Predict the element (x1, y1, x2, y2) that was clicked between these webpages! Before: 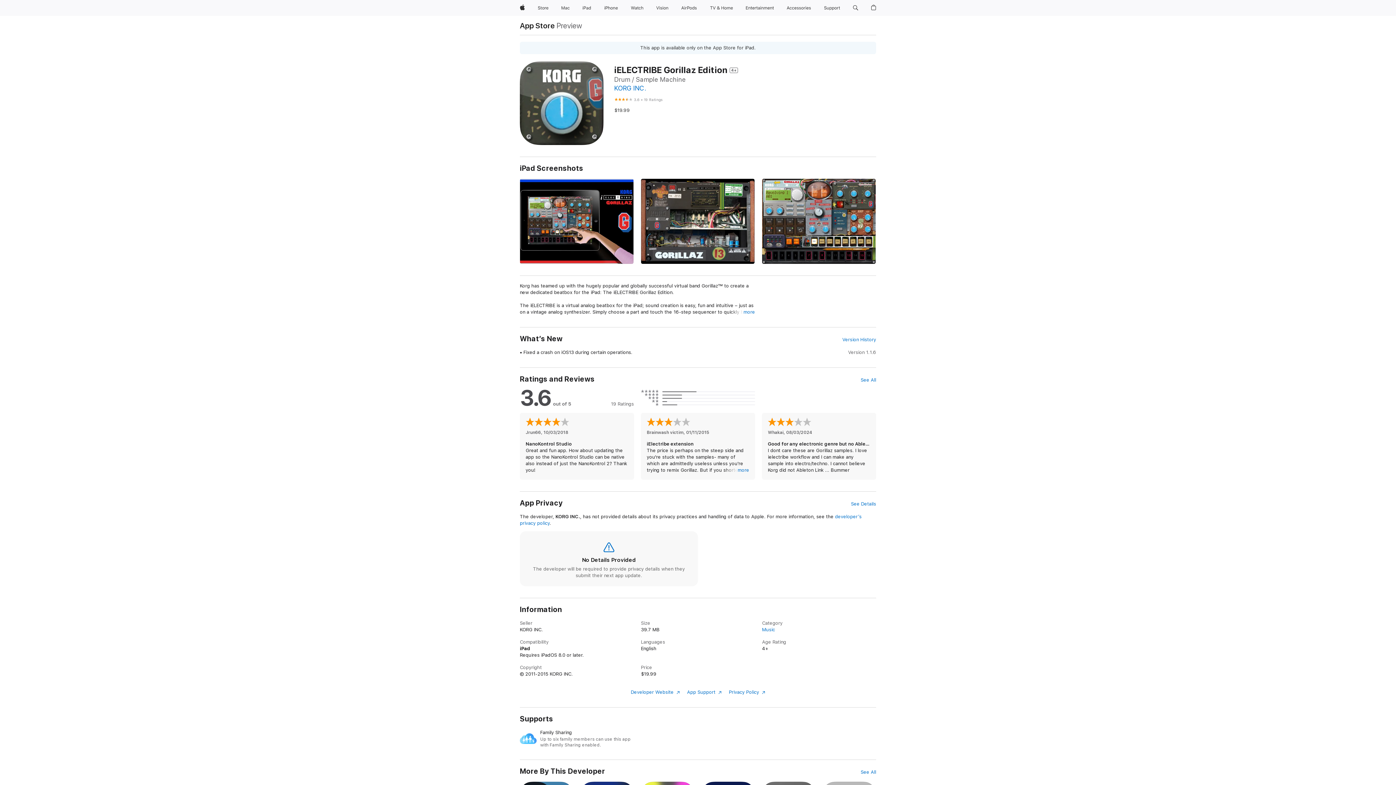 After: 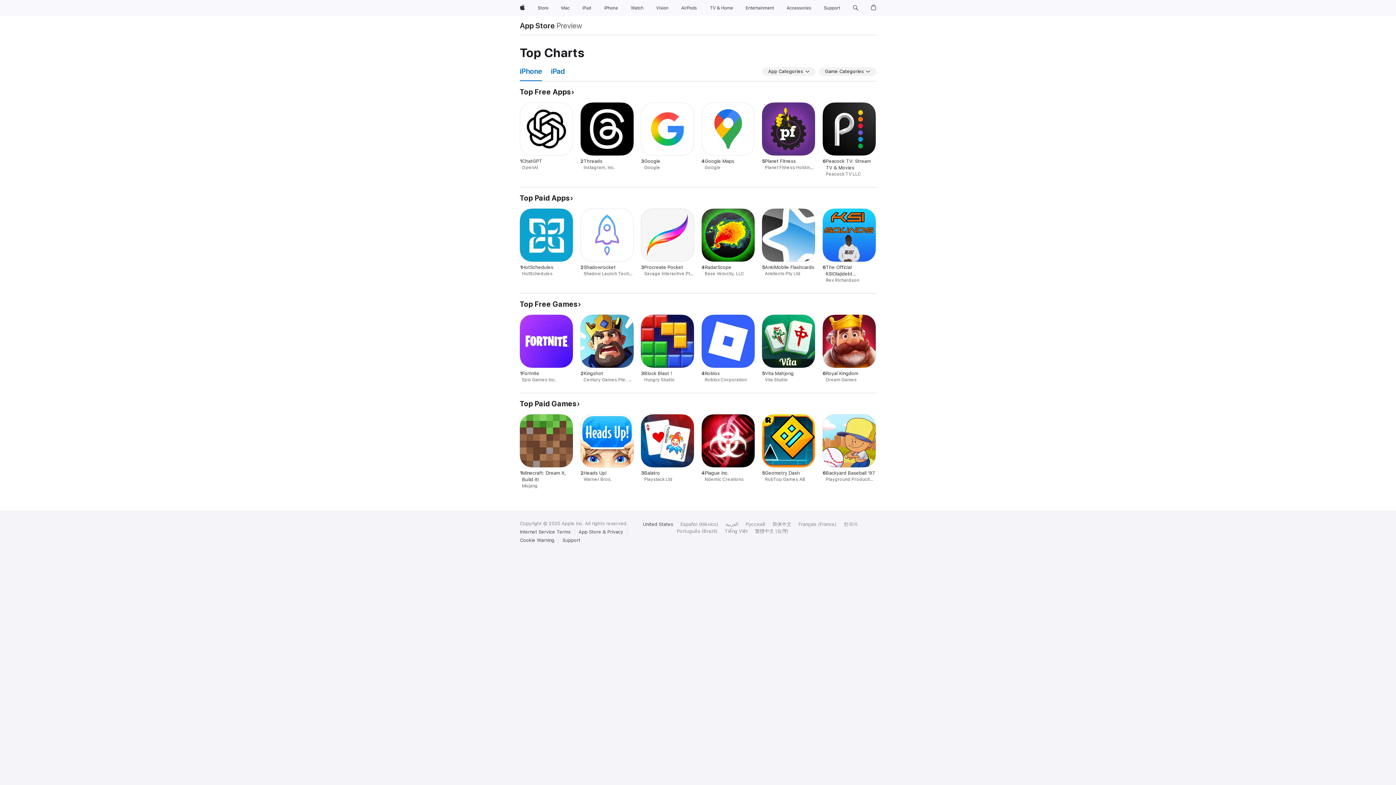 Action: bbox: (762, 627, 775, 632) label: Music